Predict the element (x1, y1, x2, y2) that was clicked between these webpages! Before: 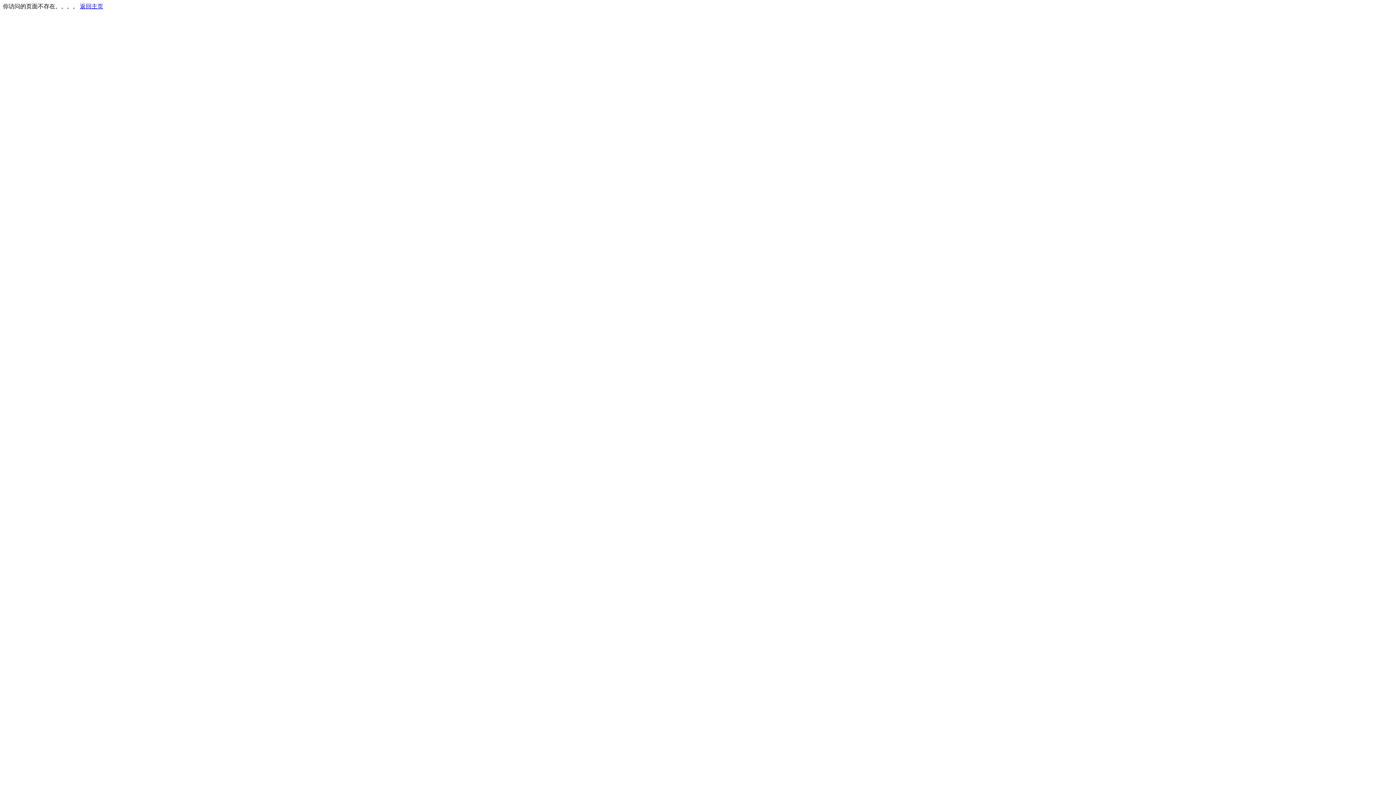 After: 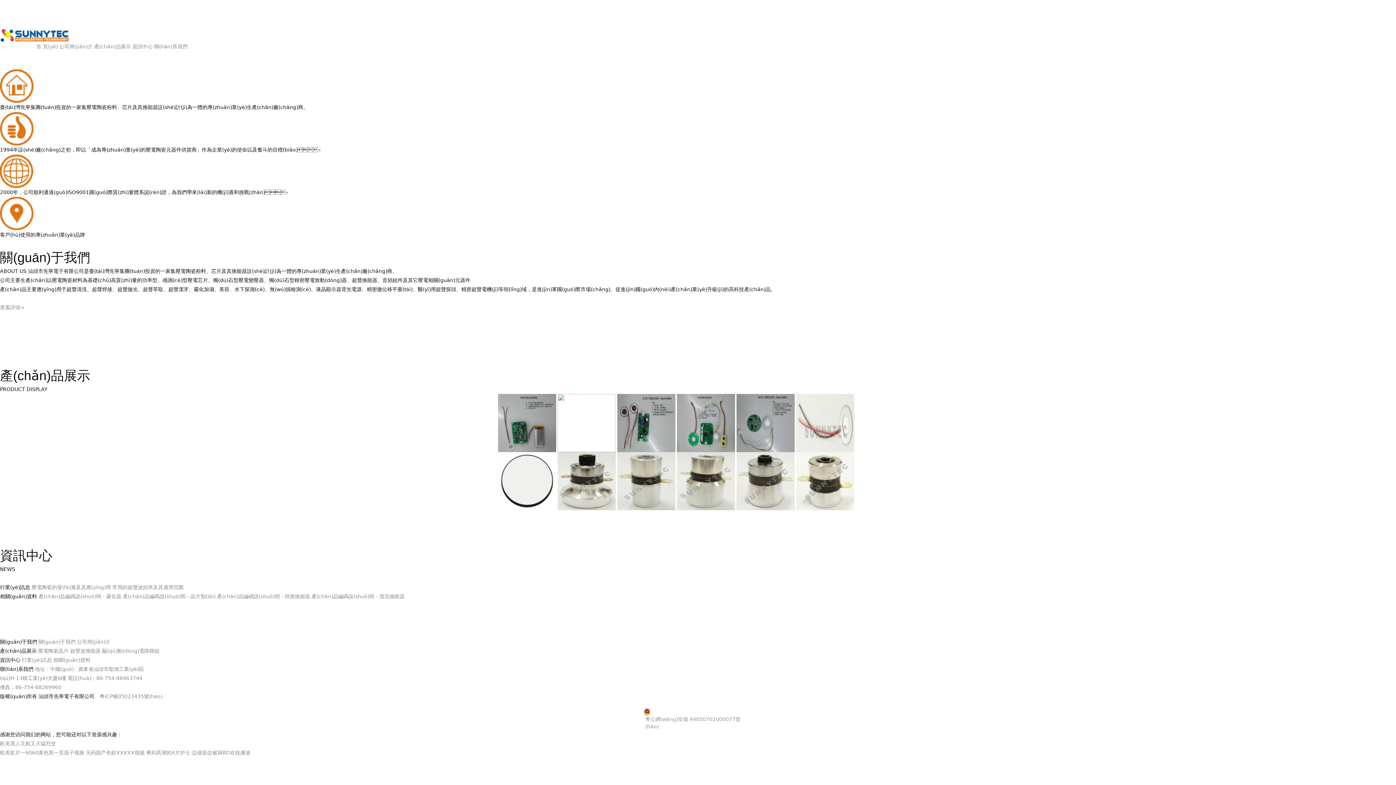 Action: label: 返回主页 bbox: (80, 3, 103, 9)